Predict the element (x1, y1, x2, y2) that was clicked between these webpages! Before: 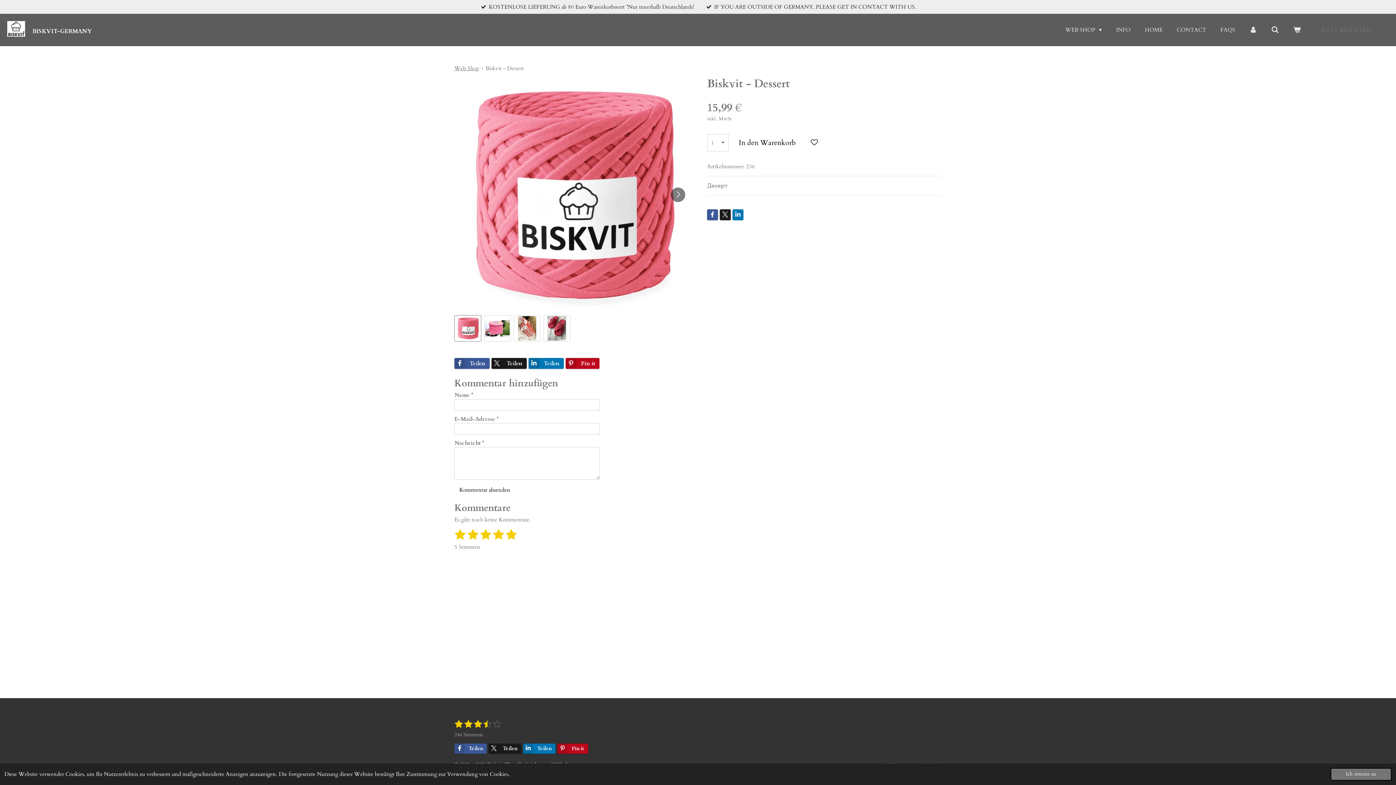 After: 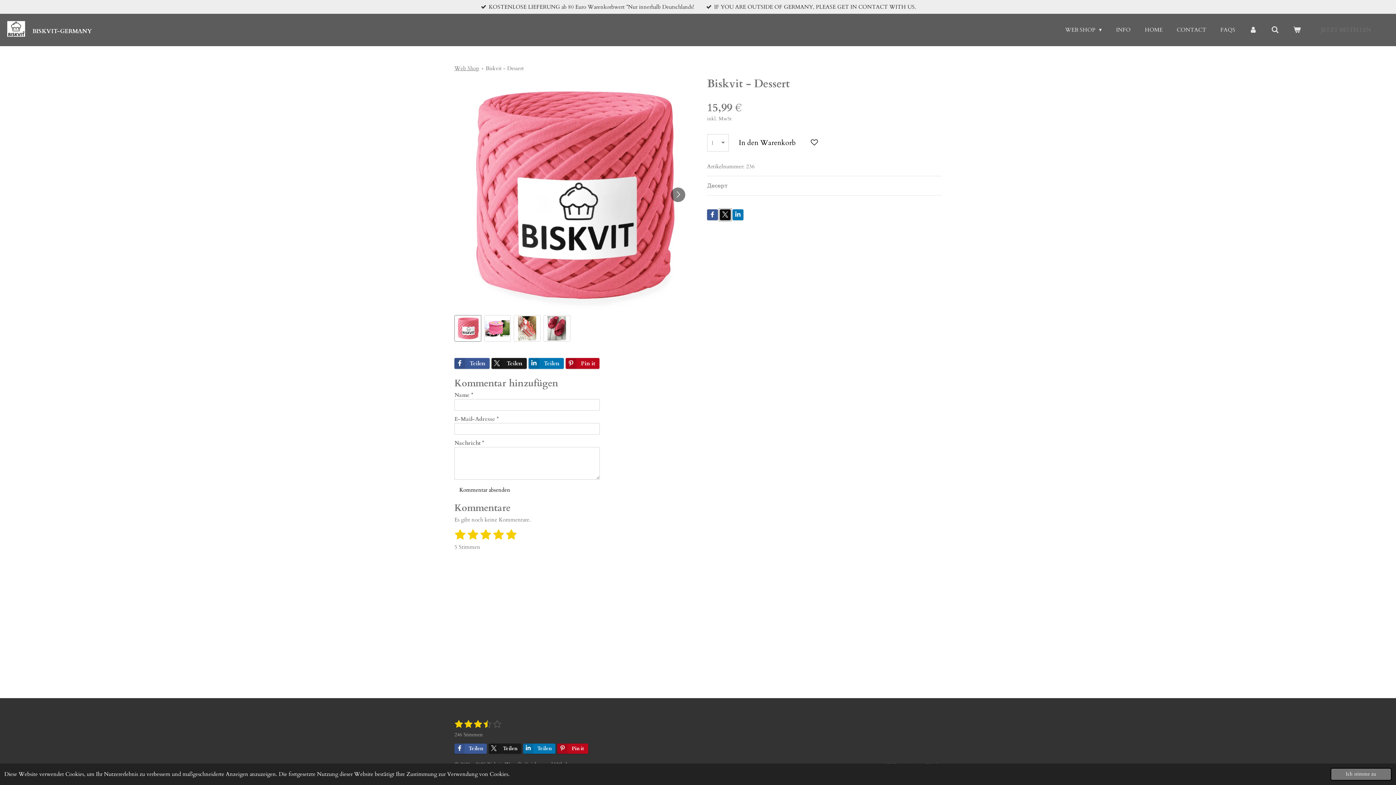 Action: bbox: (720, 209, 730, 220)